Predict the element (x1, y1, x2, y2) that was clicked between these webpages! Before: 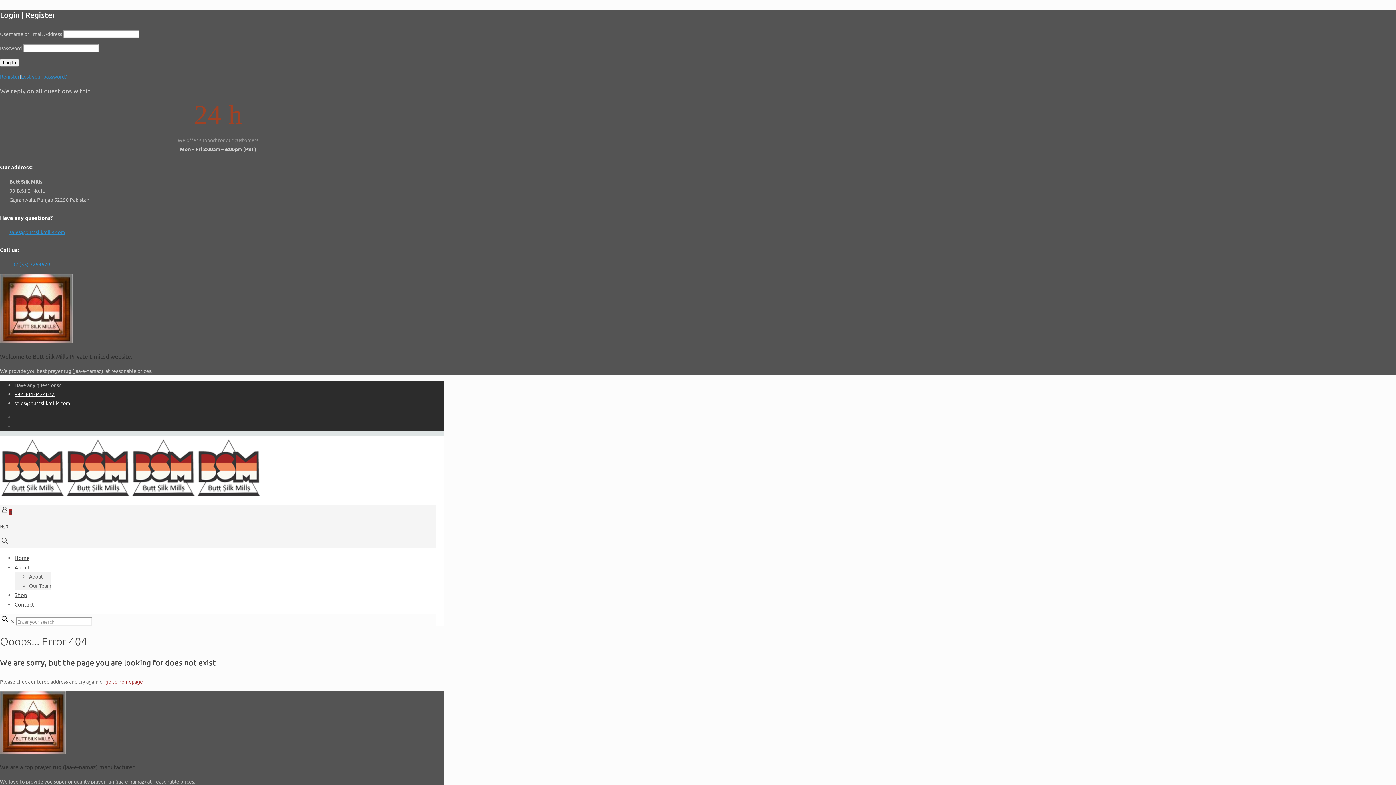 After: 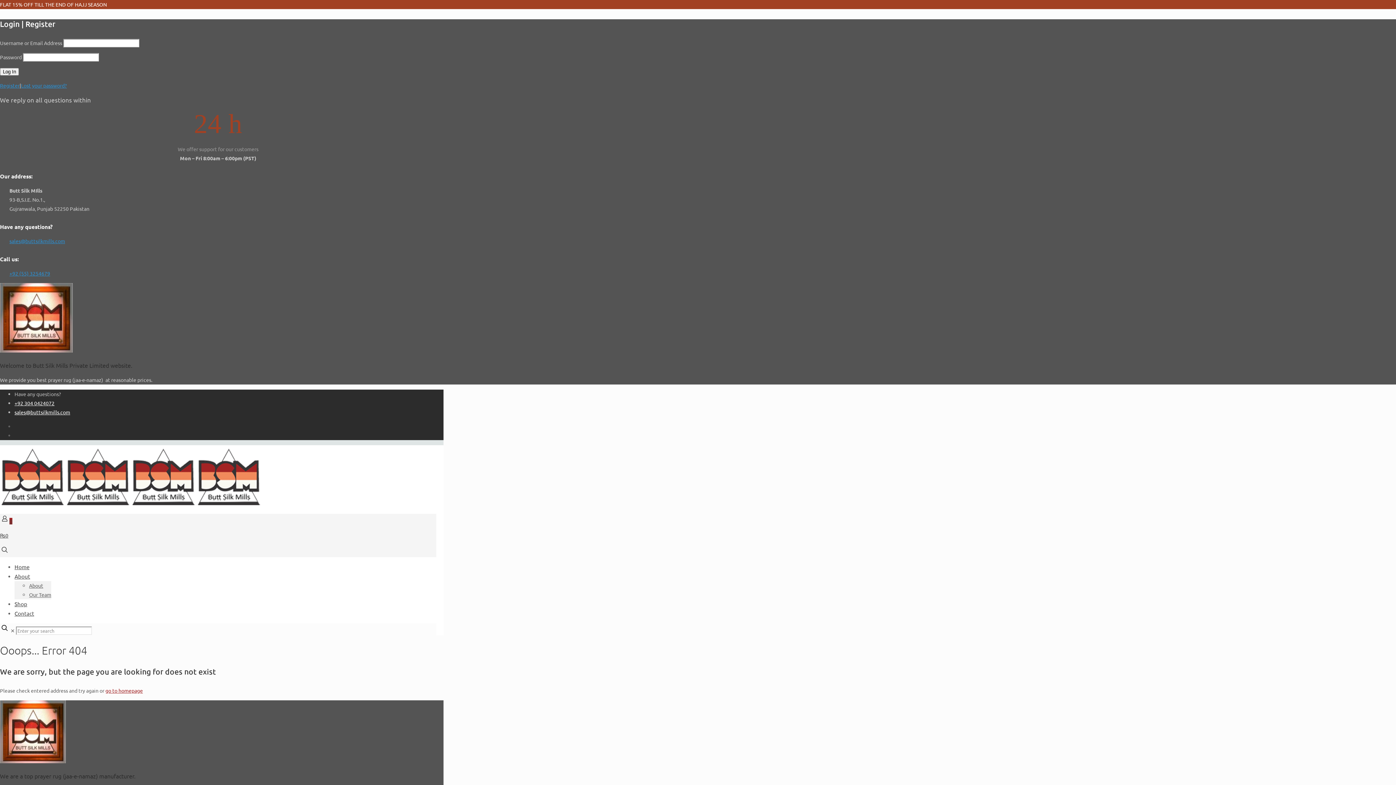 Action: bbox: (9, 261, 50, 267) label: +92 (55) 3254679